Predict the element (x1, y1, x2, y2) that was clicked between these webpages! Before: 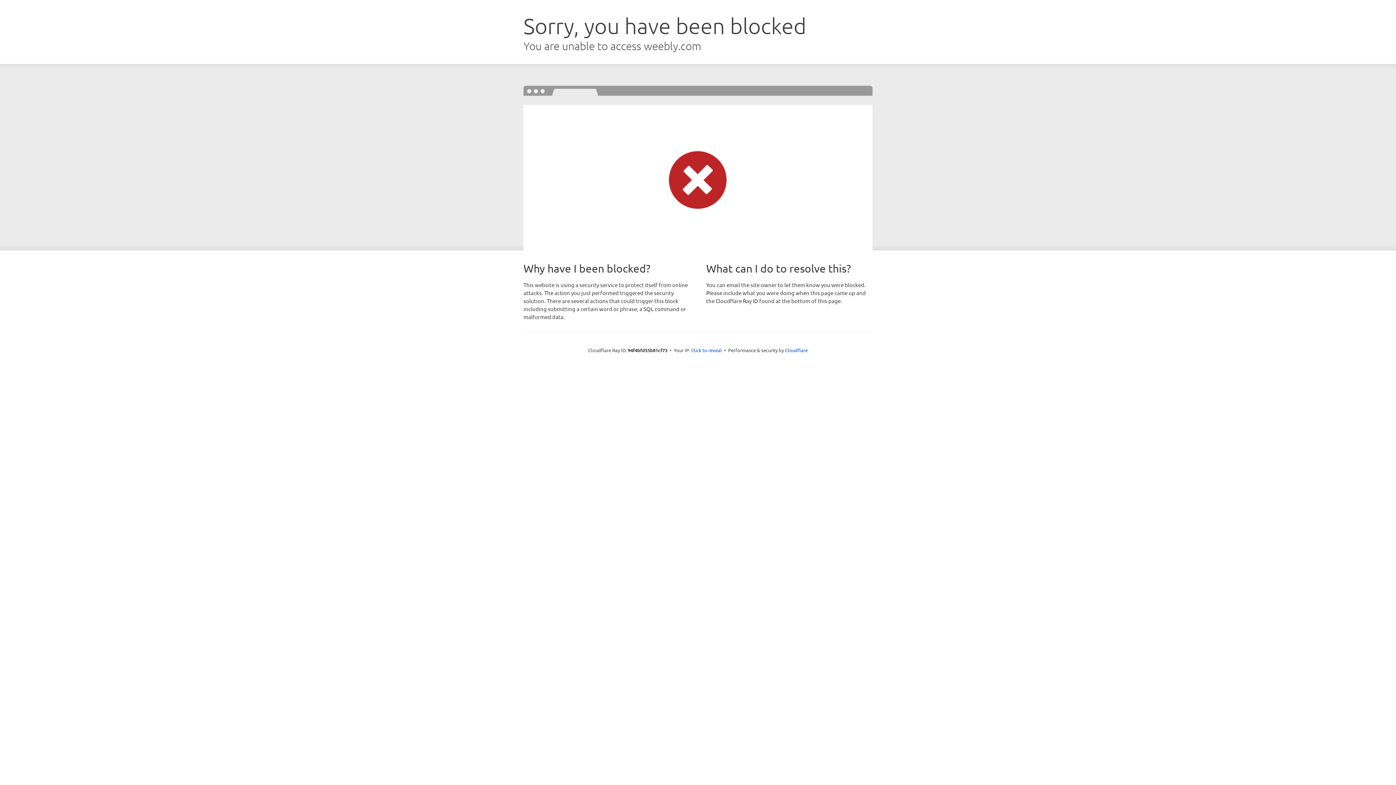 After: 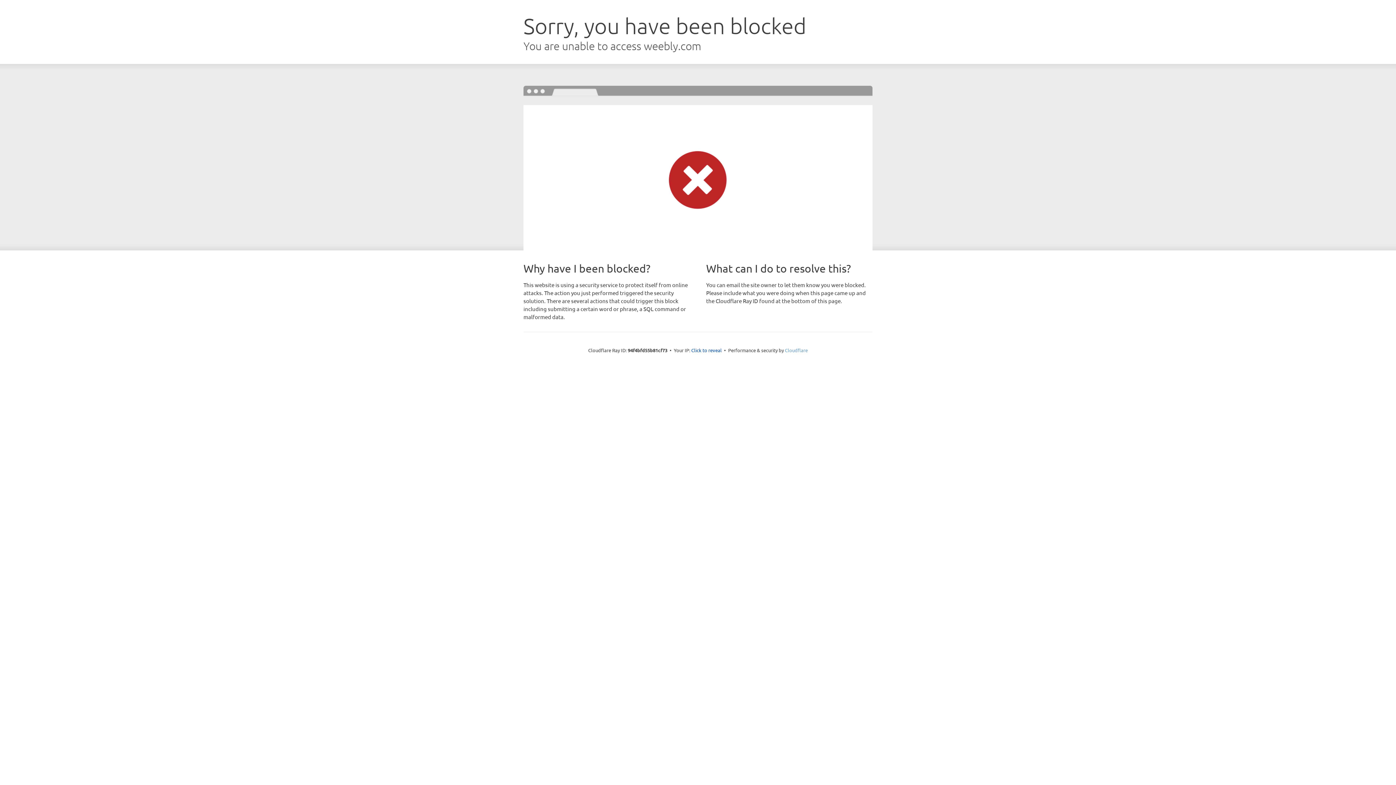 Action: label: Cloudflare bbox: (785, 347, 808, 353)